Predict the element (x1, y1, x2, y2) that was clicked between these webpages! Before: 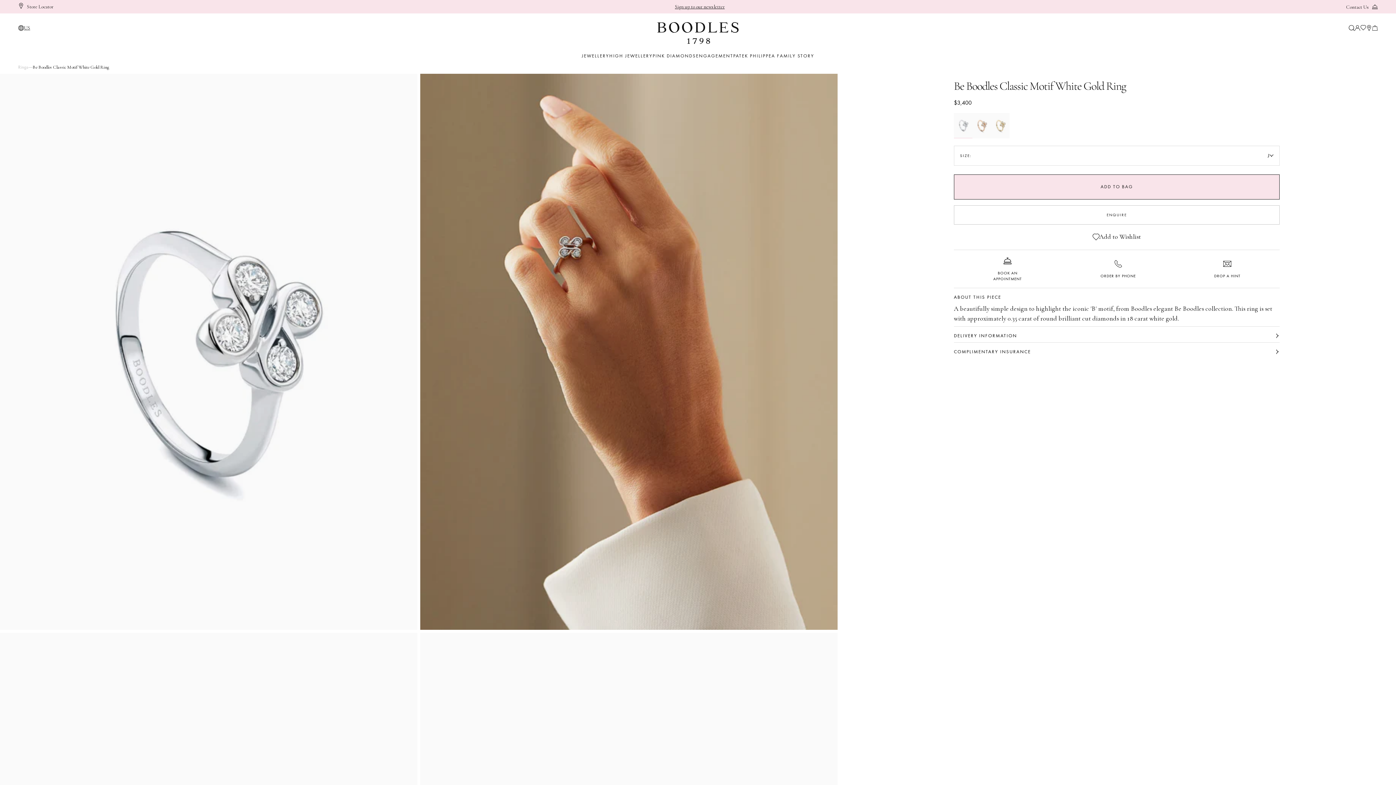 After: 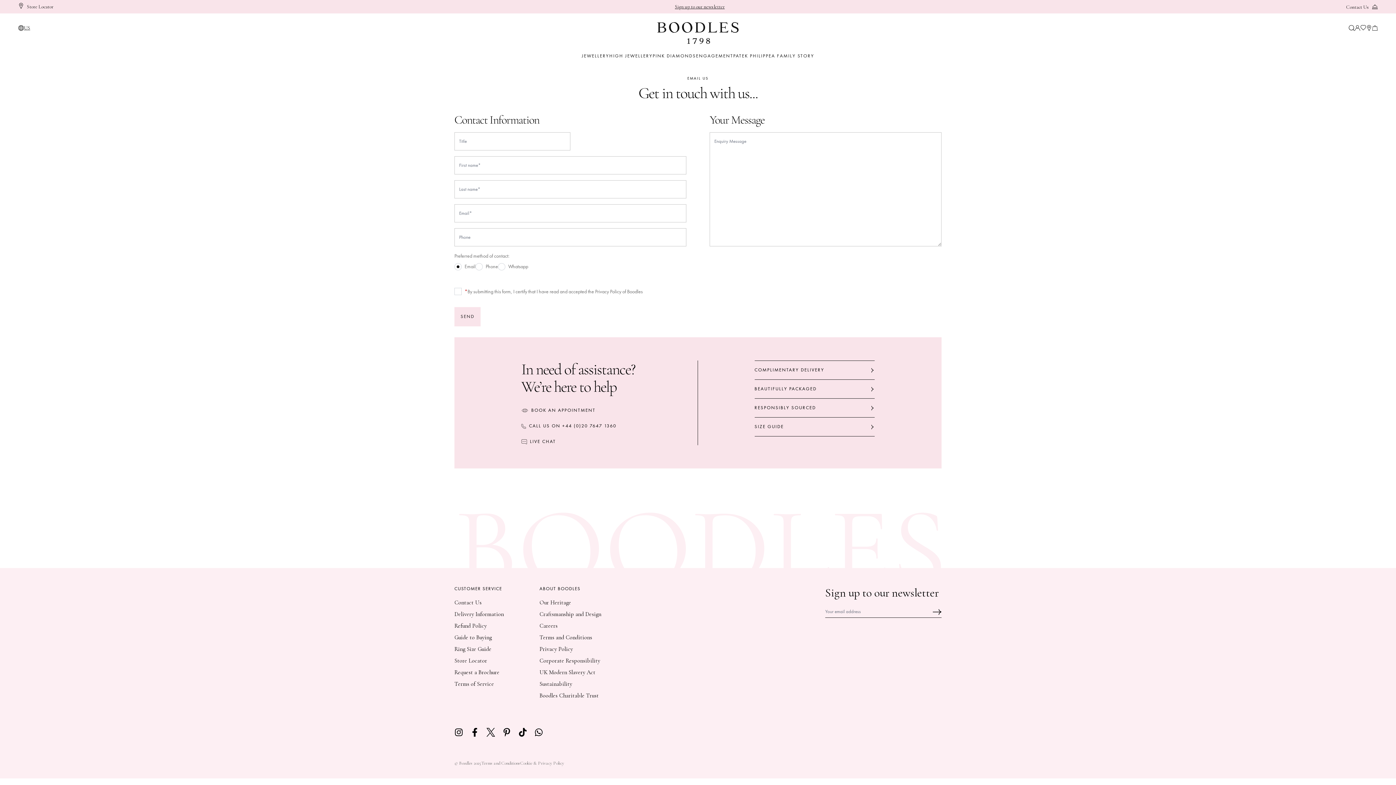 Action: label: Contact Us bbox: (1346, 4, 1378, 10)